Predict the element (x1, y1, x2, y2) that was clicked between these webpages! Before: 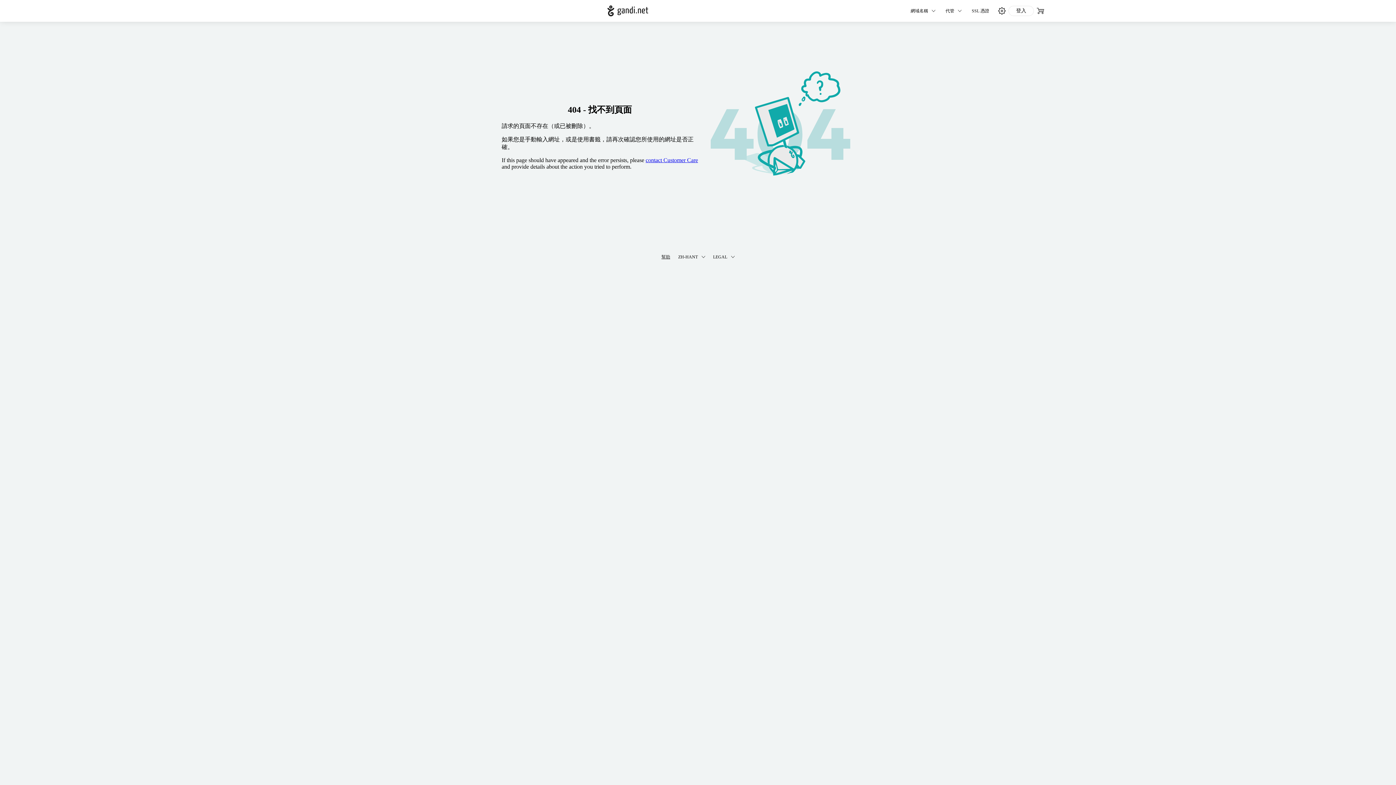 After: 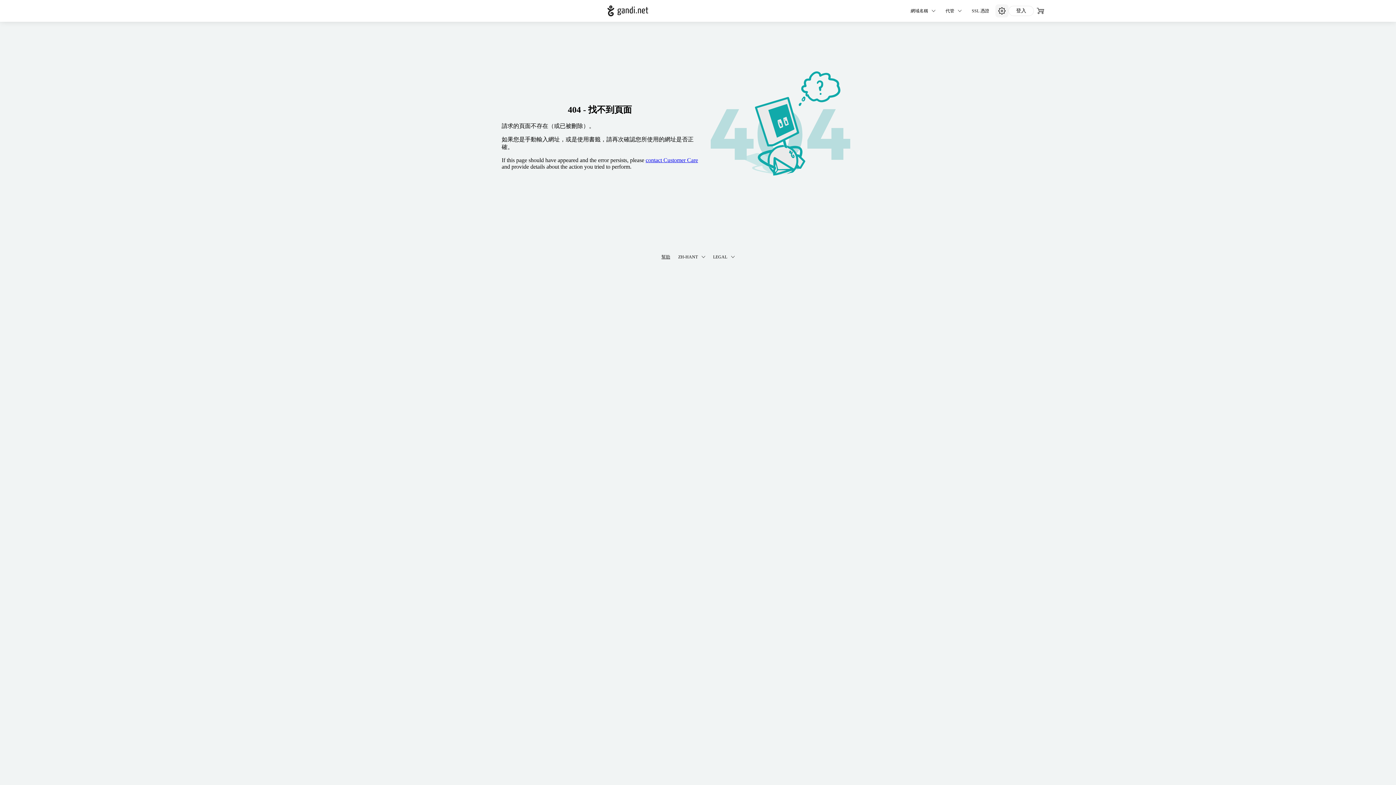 Action: bbox: (995, 4, 1008, 17) label: 偏好